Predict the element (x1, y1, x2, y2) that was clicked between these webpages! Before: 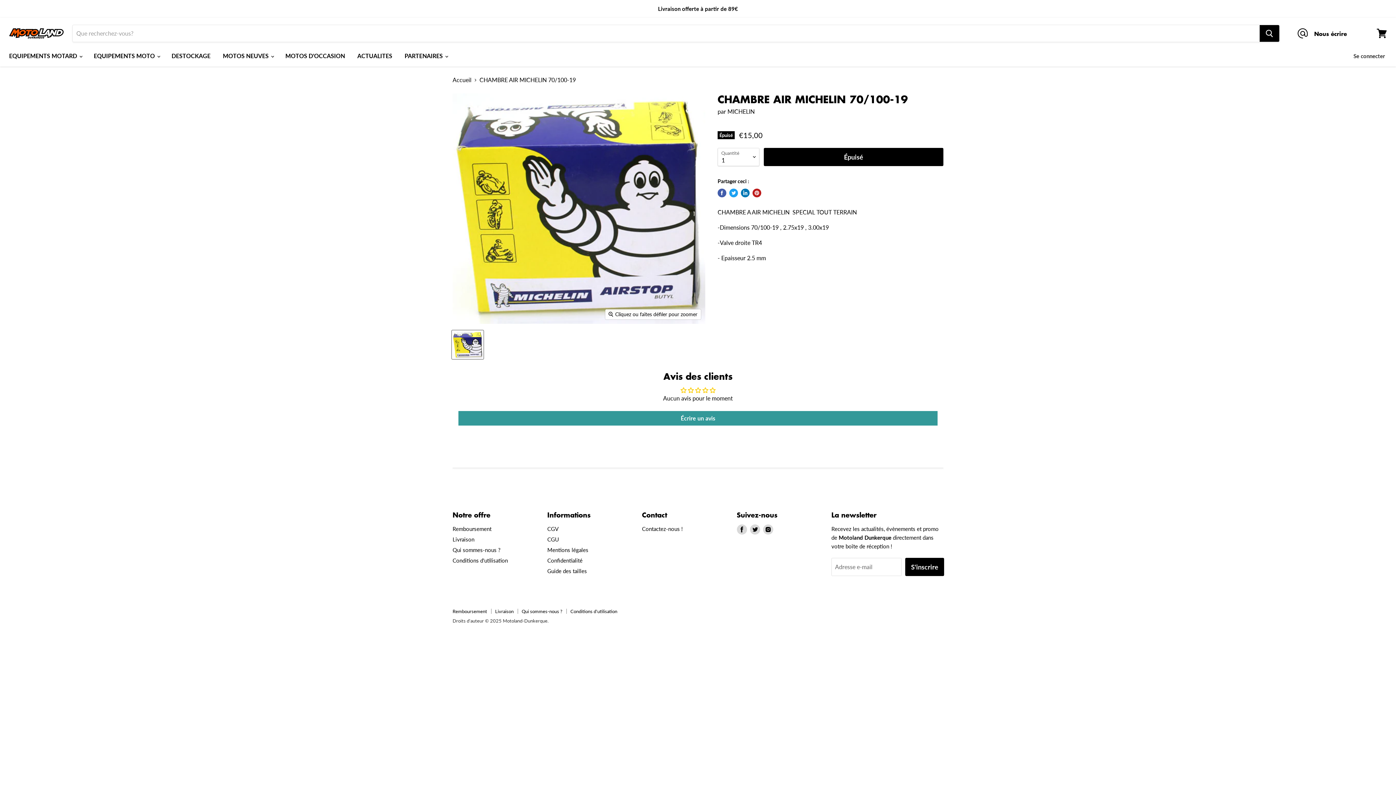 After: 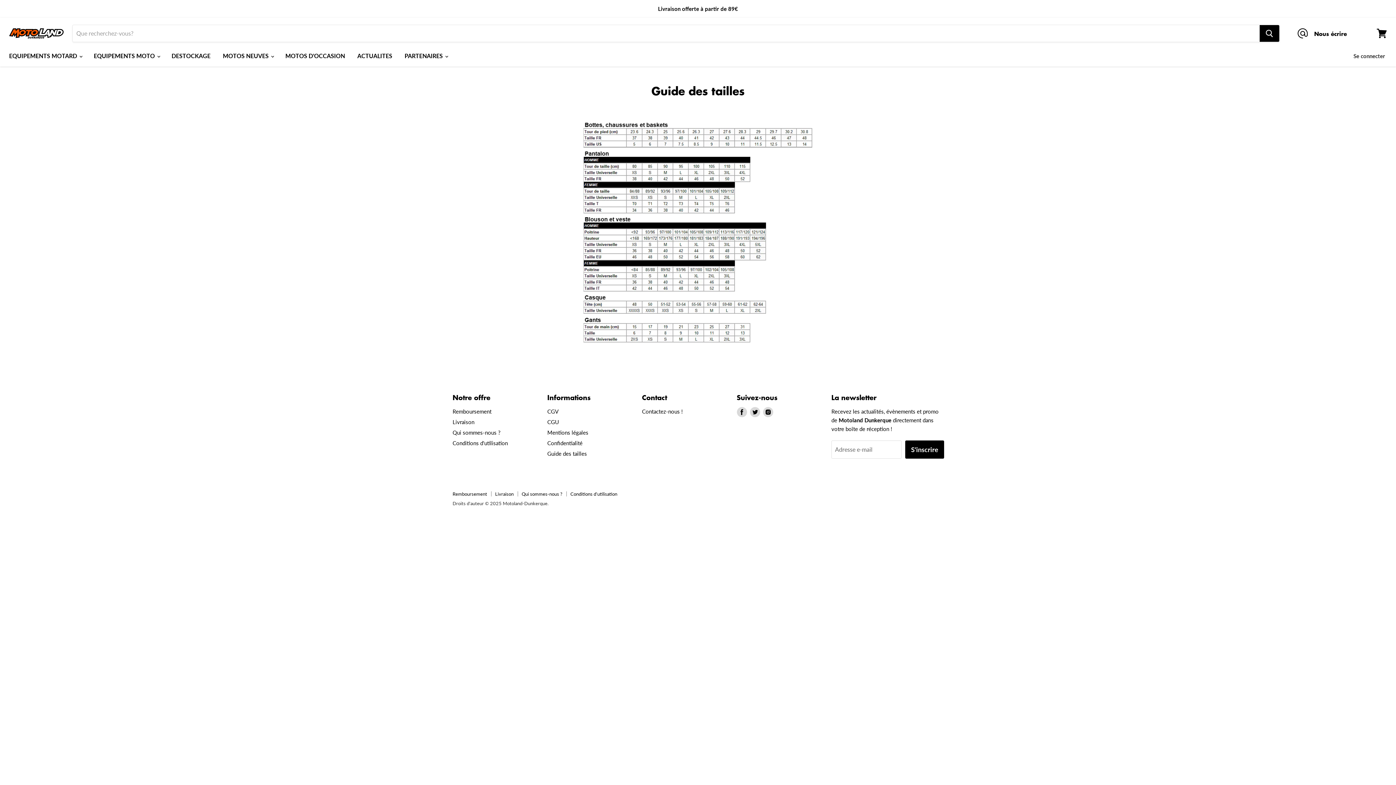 Action: label: Guide des tailles bbox: (547, 568, 587, 574)